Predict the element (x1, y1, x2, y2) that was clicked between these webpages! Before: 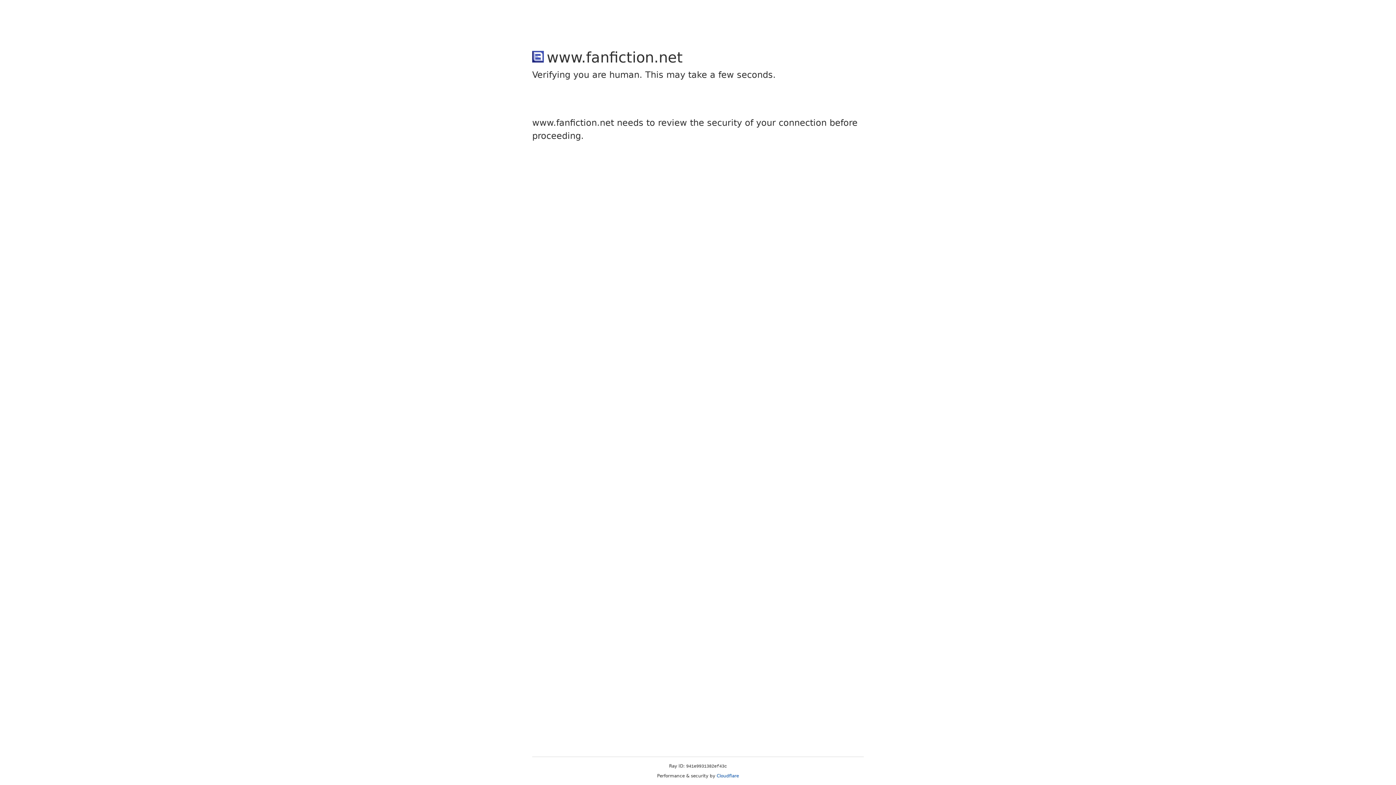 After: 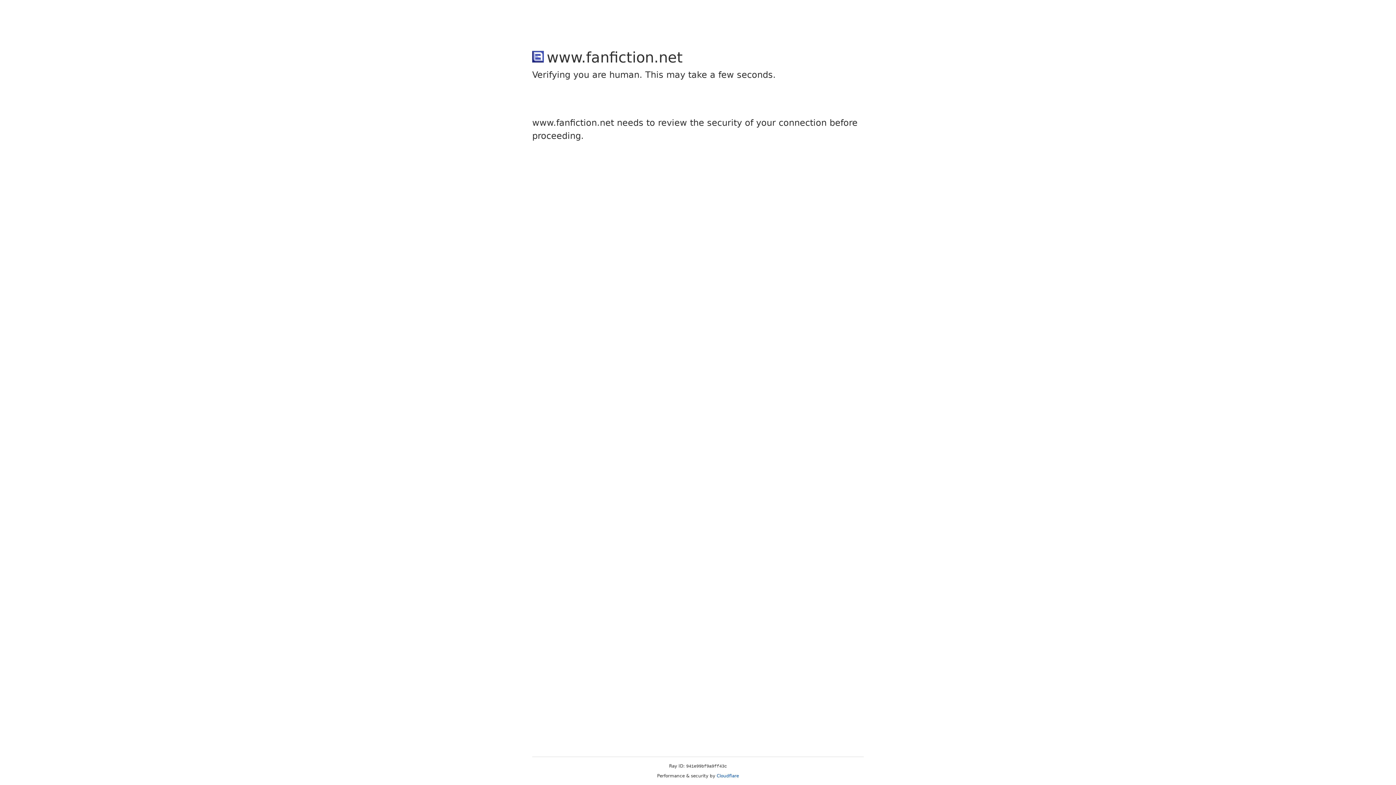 Action: bbox: (716, 773, 739, 778) label: Cloudflare